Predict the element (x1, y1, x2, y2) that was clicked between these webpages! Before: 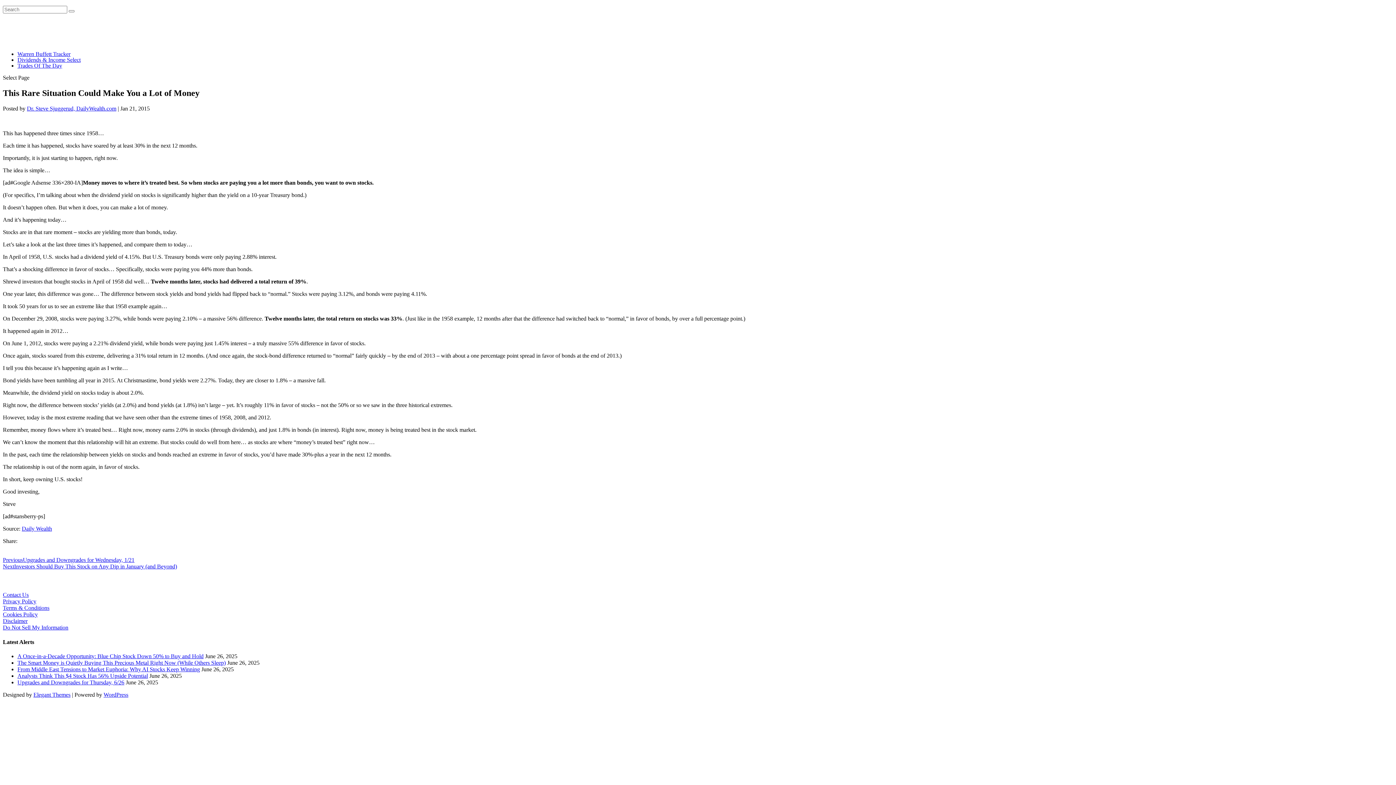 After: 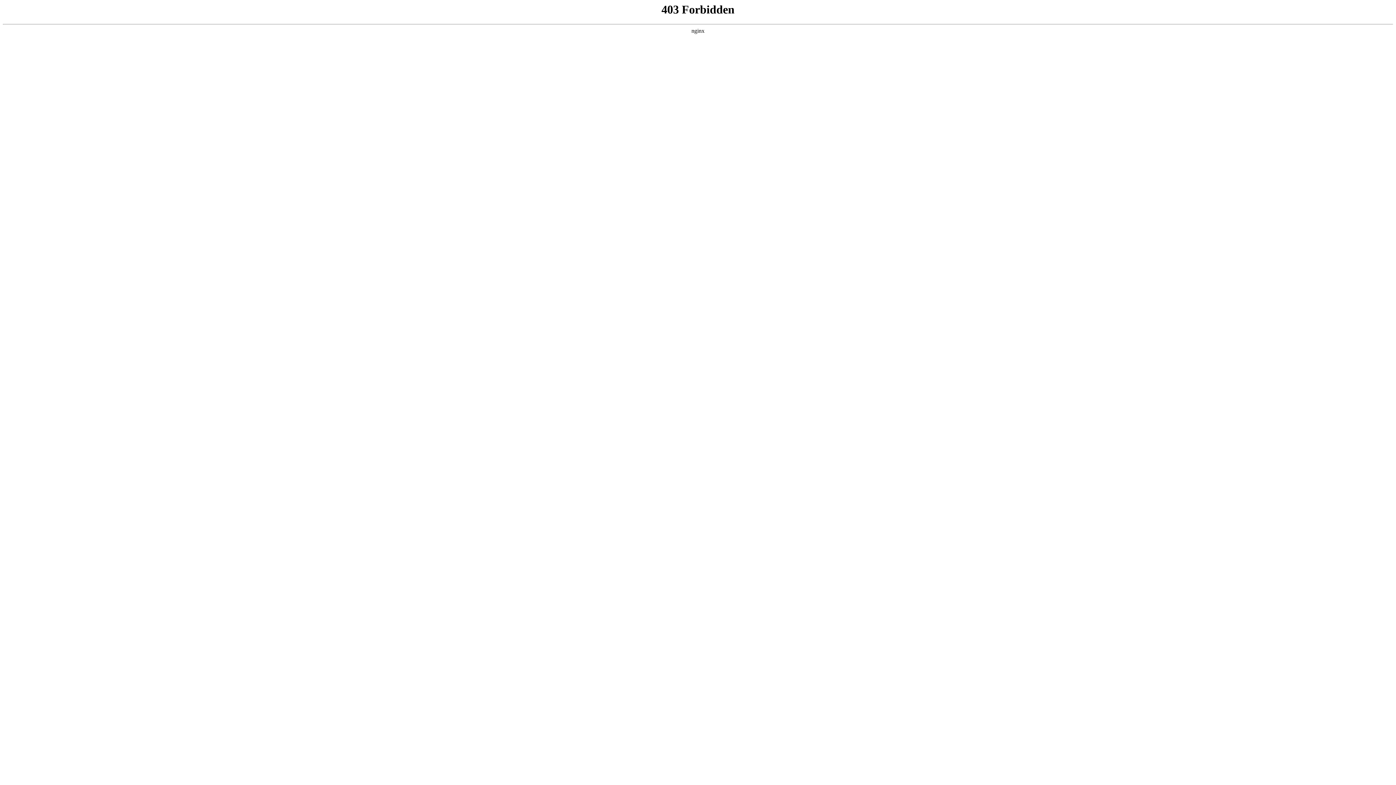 Action: bbox: (103, 691, 128, 698) label: WordPress